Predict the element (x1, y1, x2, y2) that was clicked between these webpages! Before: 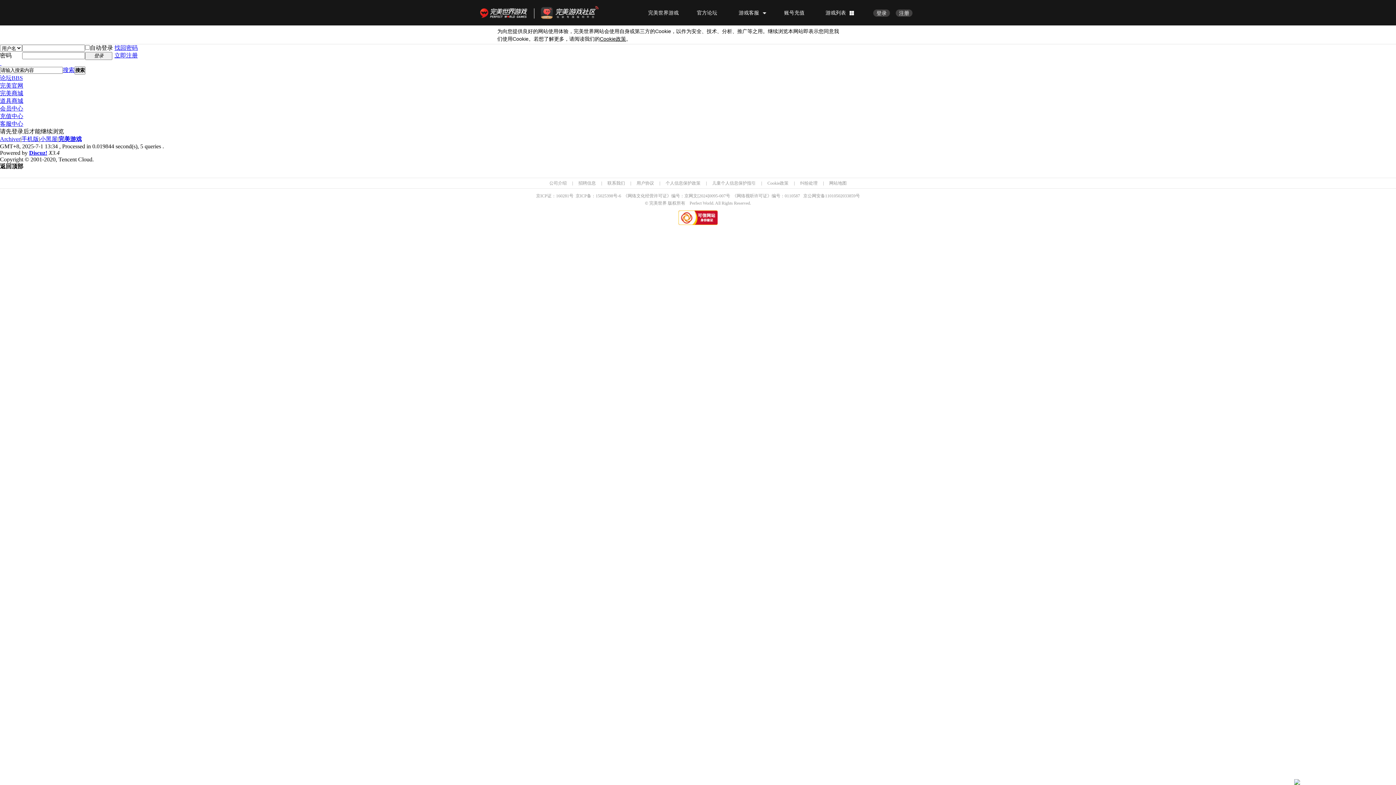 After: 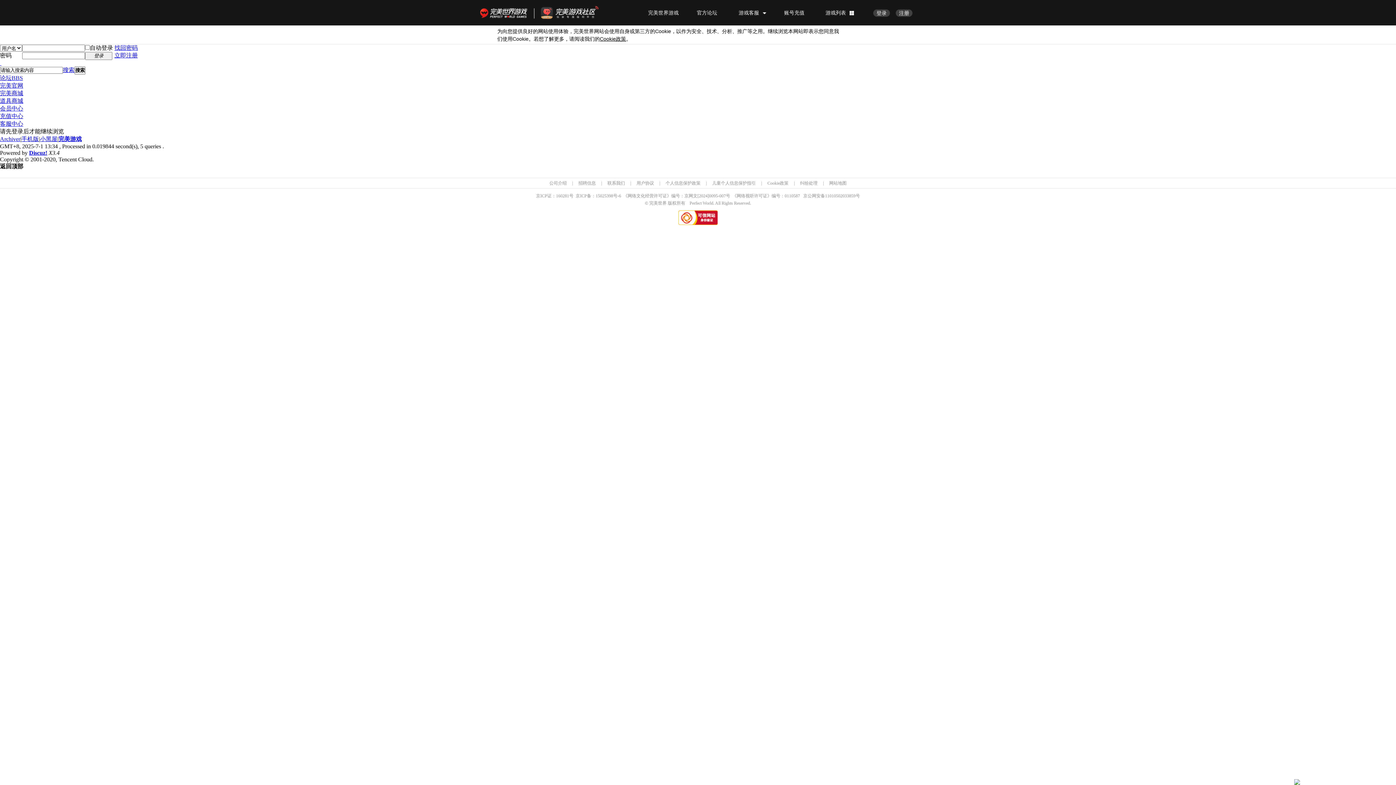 Action: label: 联系我们 bbox: (607, 180, 625, 185)